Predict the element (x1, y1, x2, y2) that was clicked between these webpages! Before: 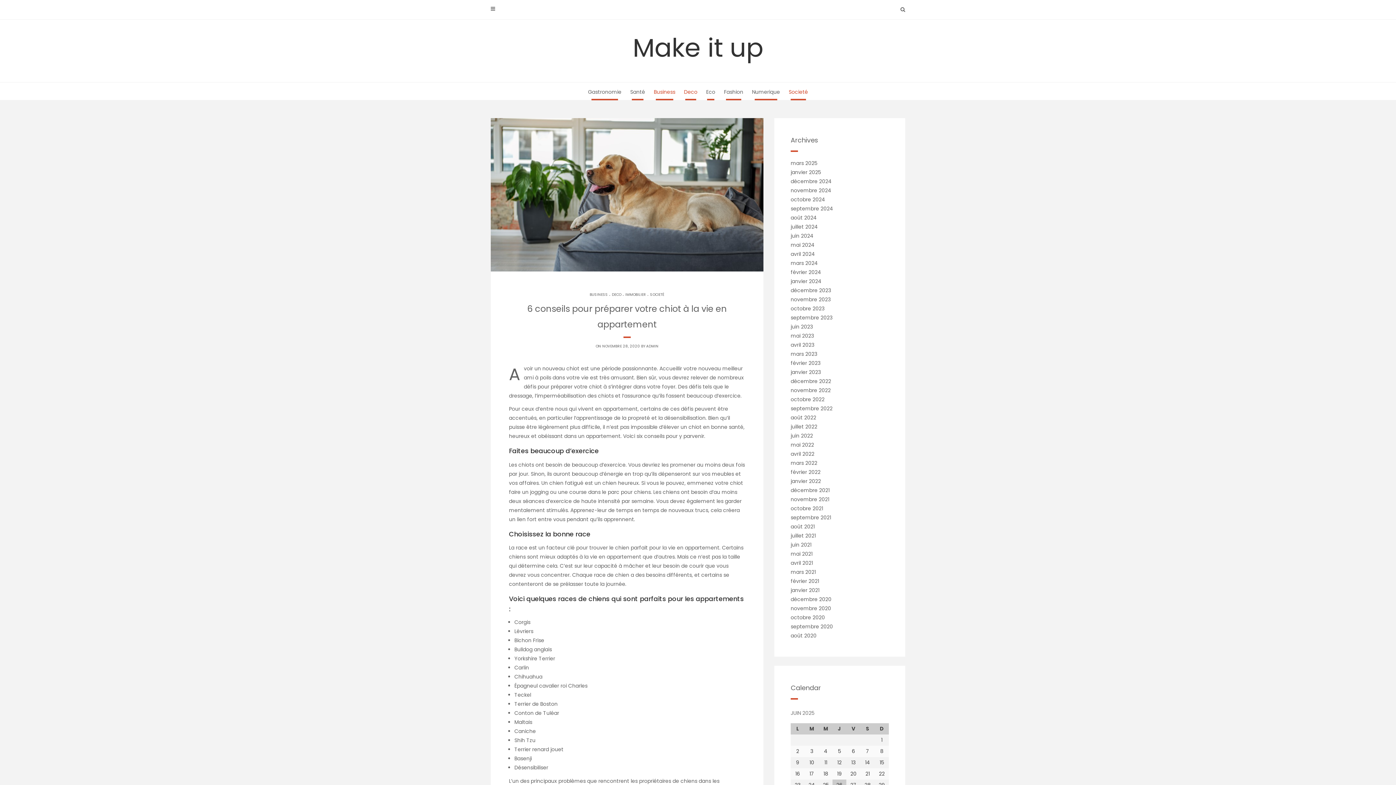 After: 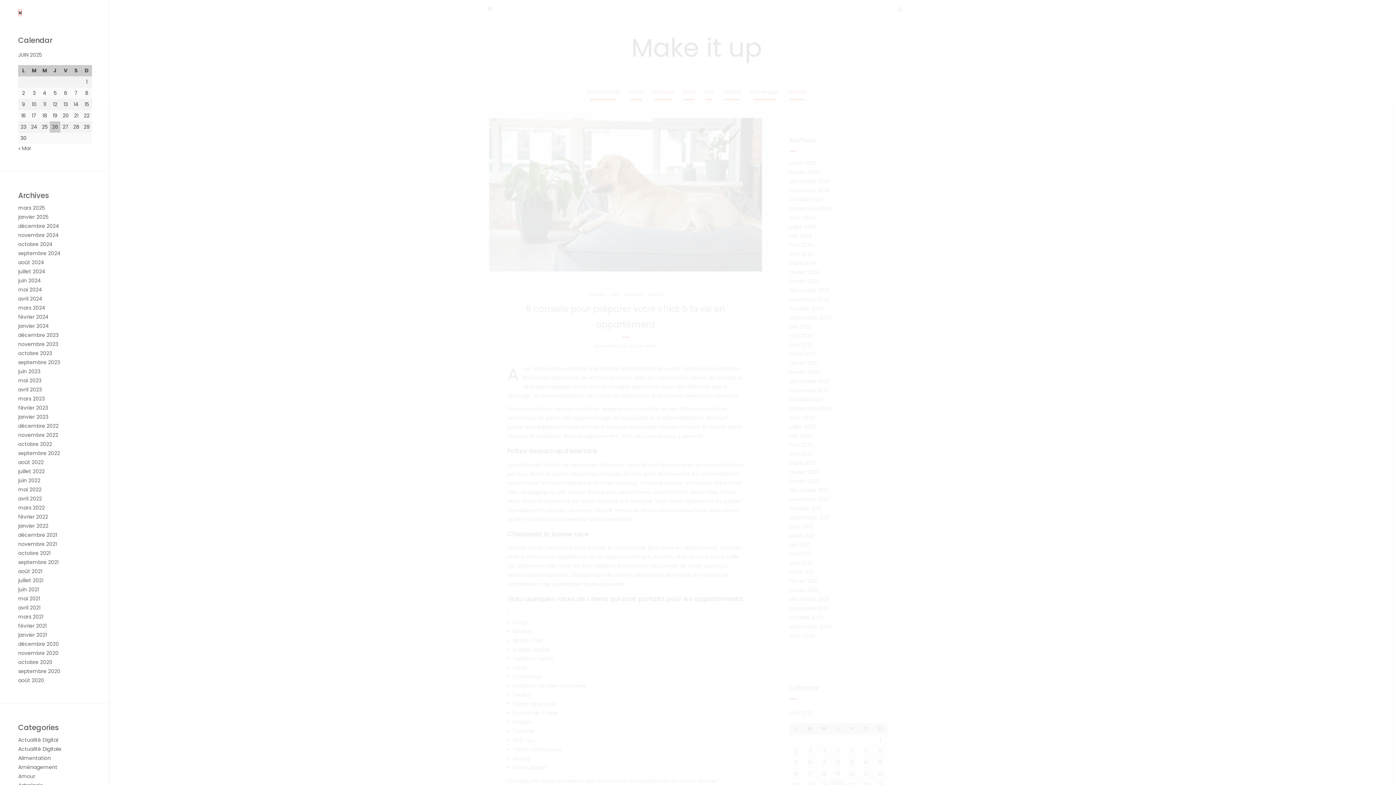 Action: bbox: (490, 0, 495, 17)